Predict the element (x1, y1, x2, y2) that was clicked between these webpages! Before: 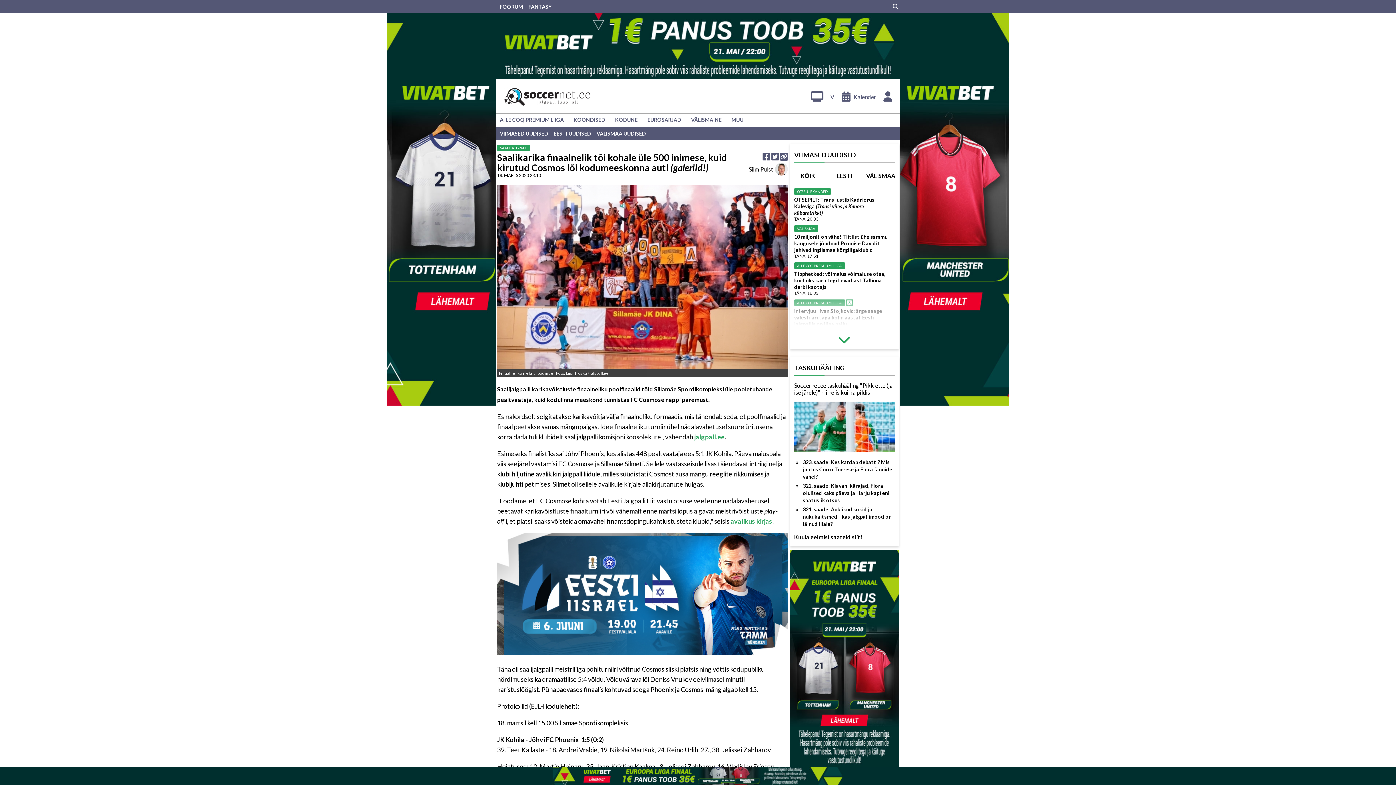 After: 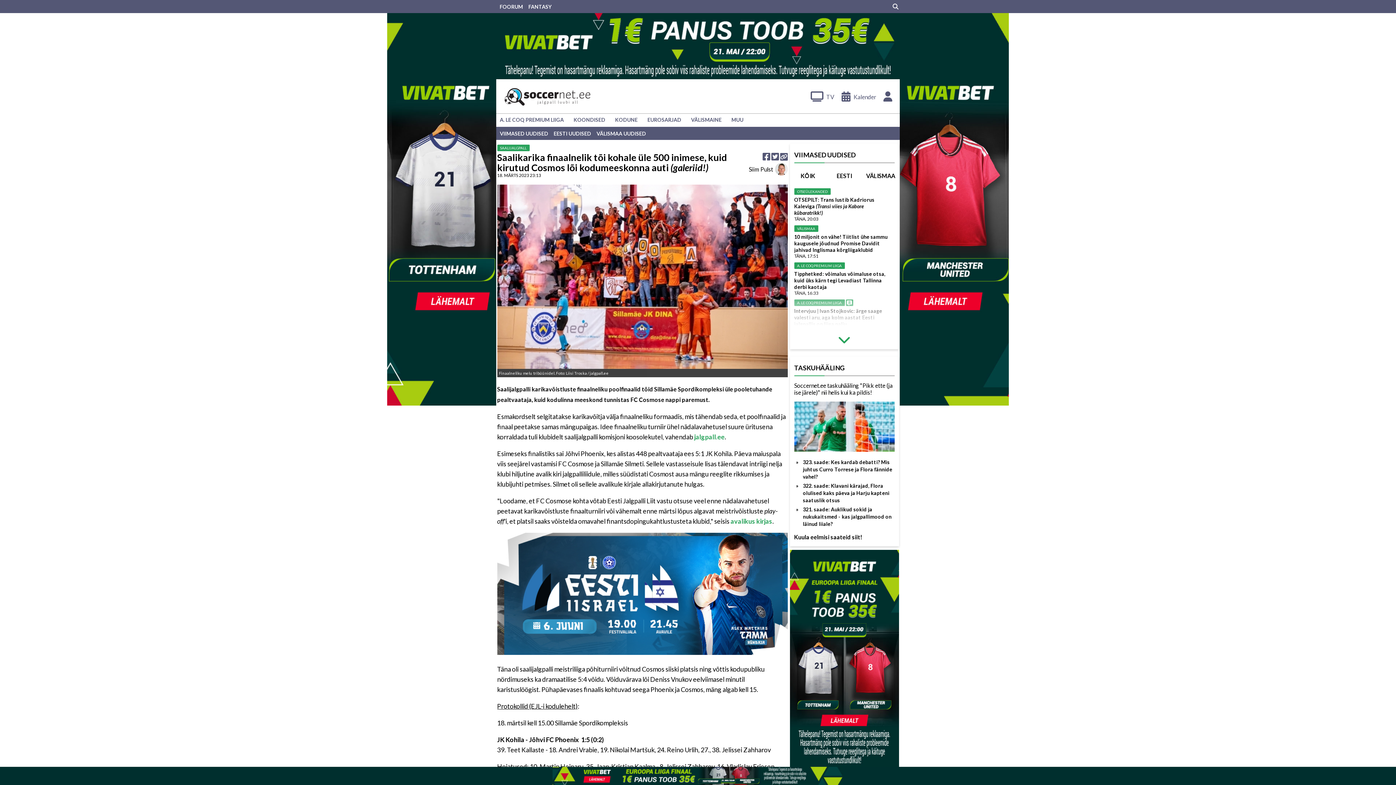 Action: bbox: (496, 73, 900, 80)